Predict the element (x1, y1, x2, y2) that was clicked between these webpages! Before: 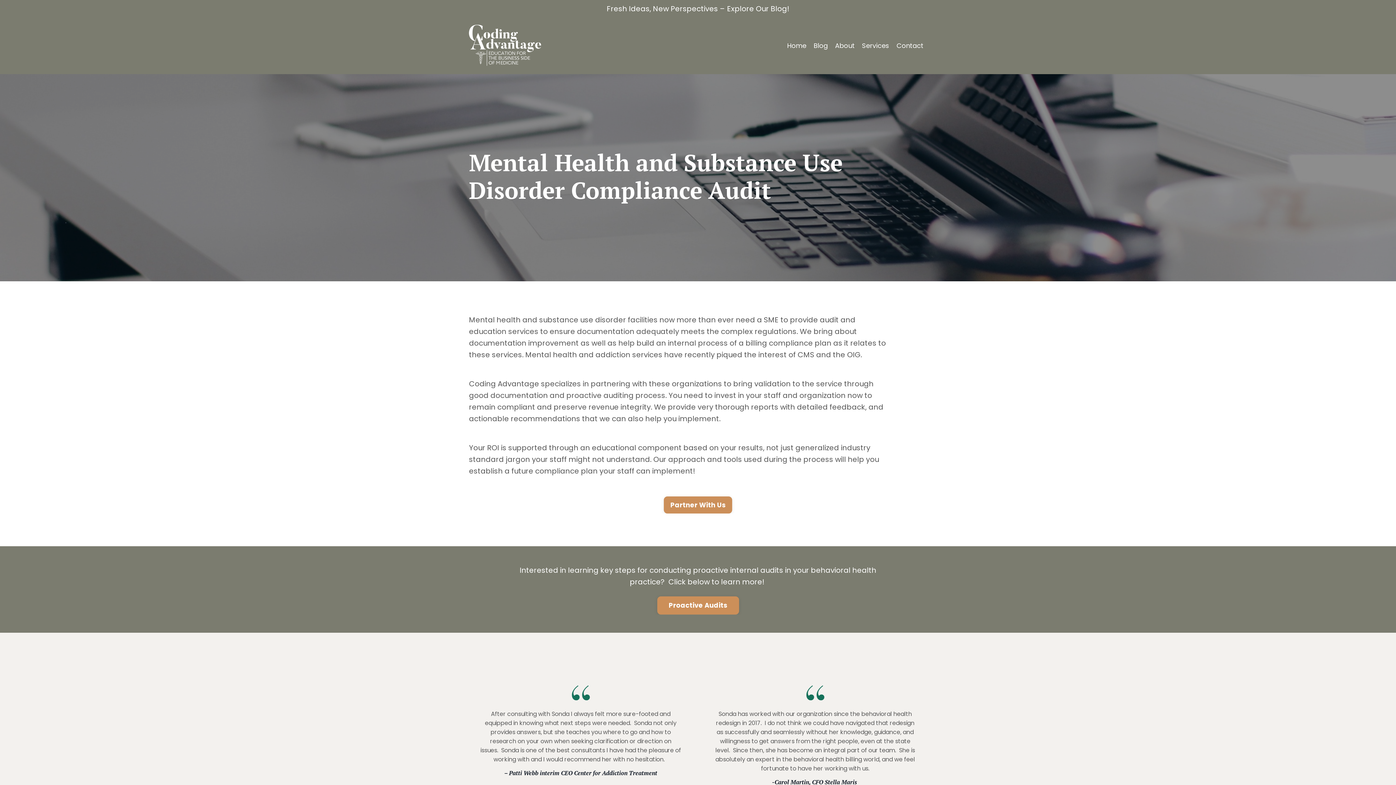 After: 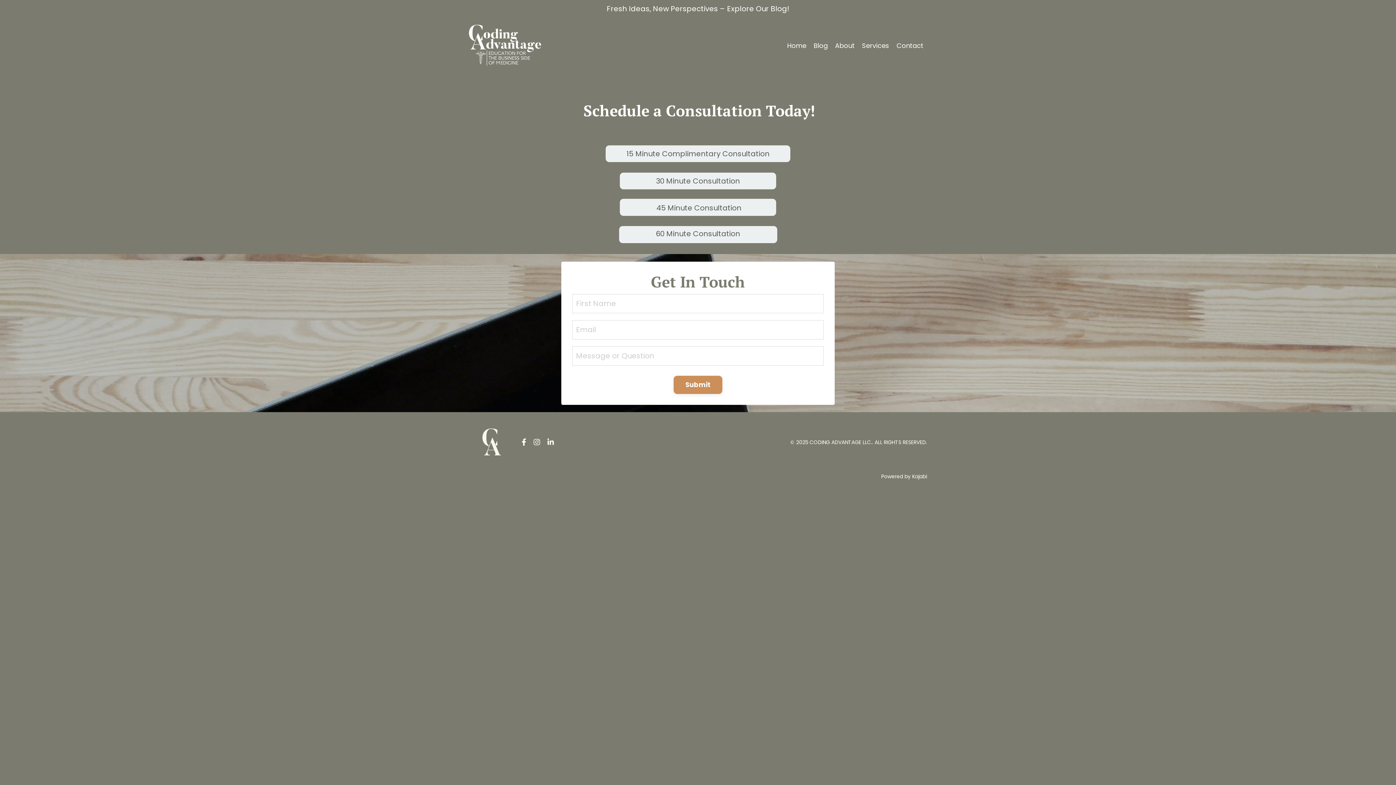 Action: label: Contact bbox: (896, 40, 923, 50)